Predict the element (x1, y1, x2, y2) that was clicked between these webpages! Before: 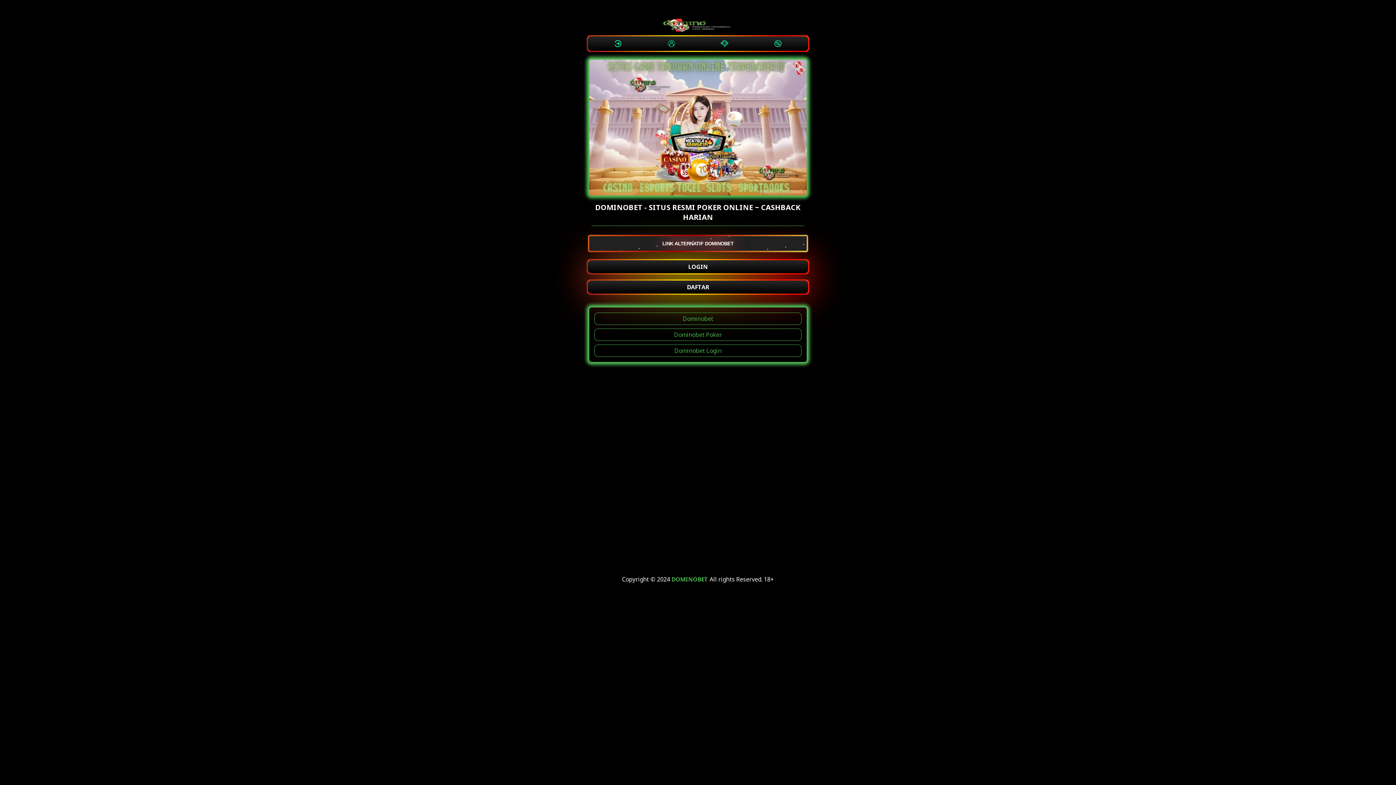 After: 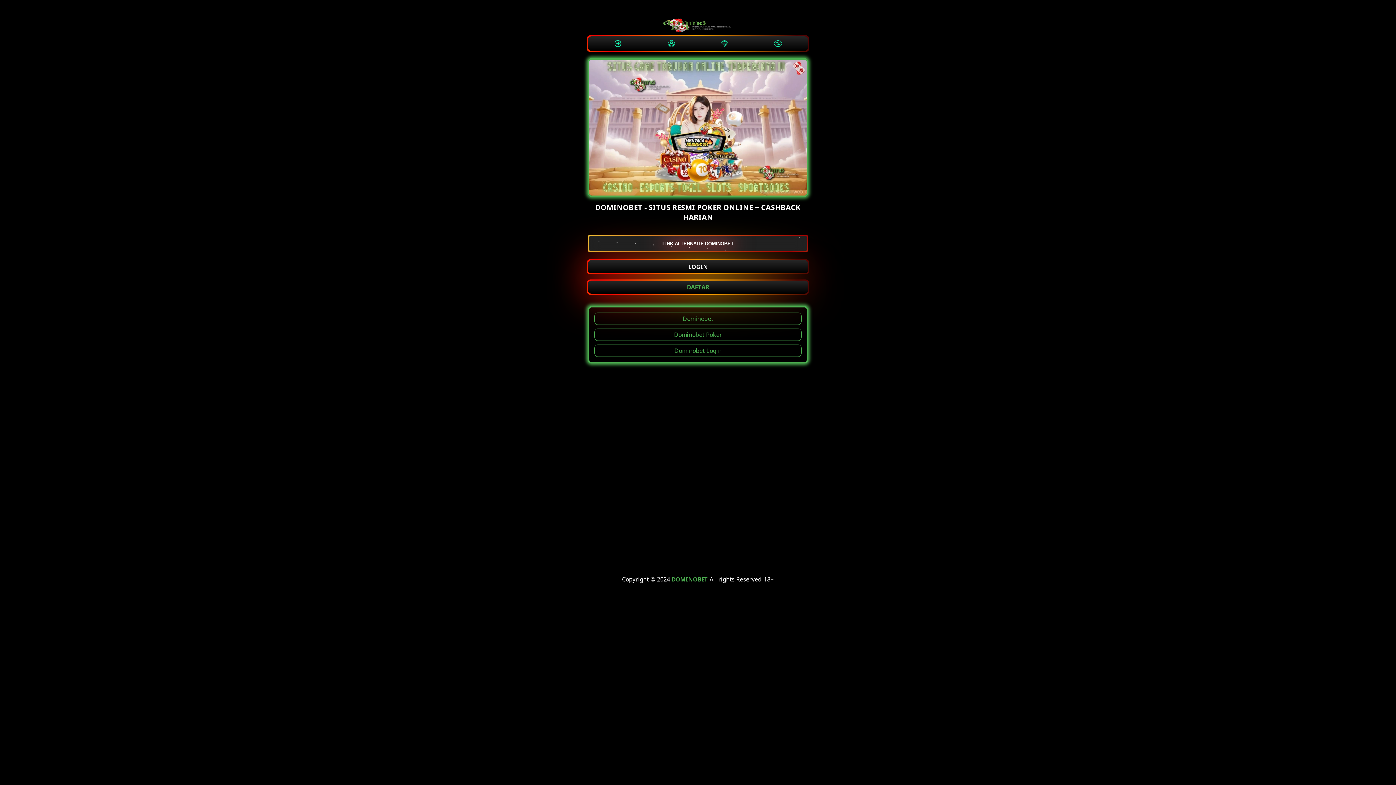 Action: label: DAFTAR bbox: (588, 280, 808, 293)